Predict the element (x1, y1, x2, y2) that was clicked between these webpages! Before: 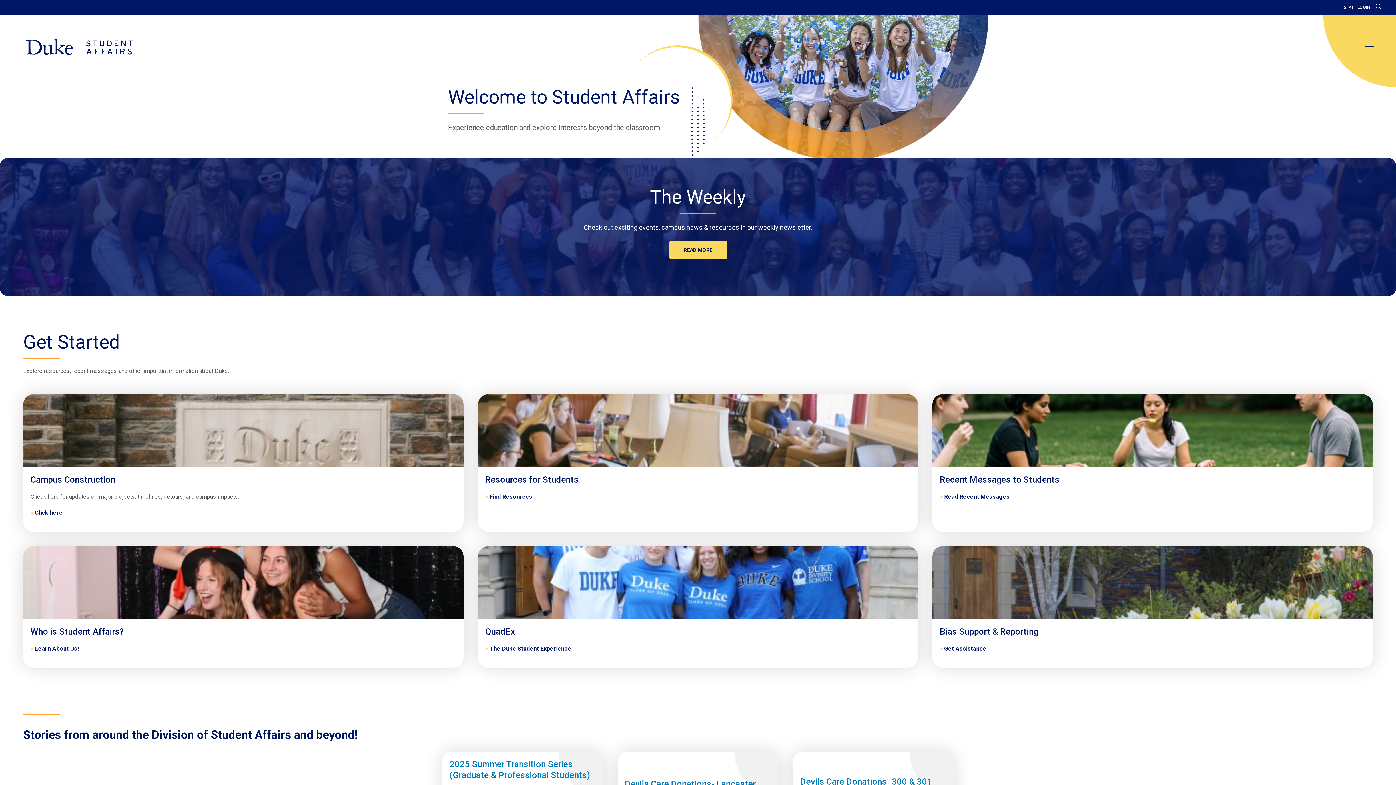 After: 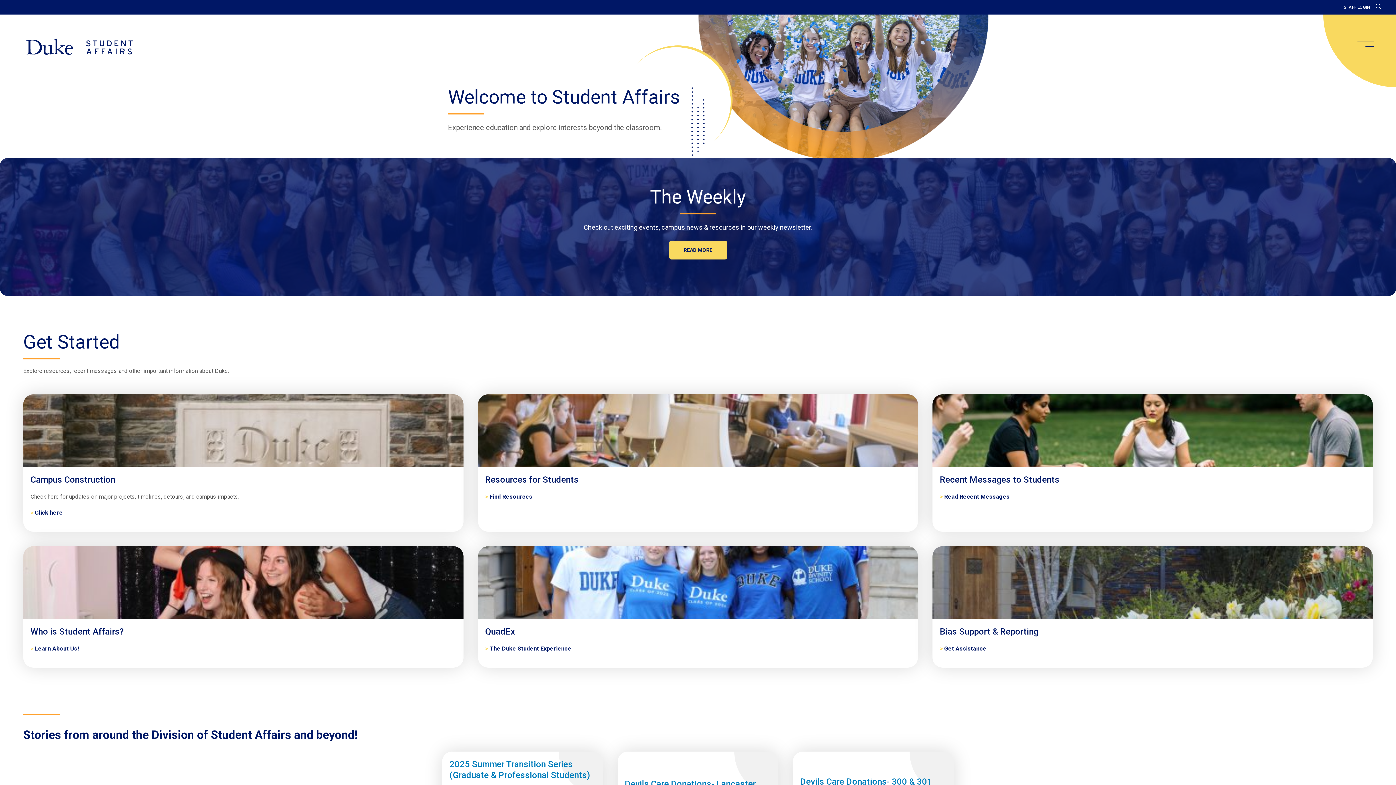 Action: label: Home bbox: (20, 34, 138, 59)